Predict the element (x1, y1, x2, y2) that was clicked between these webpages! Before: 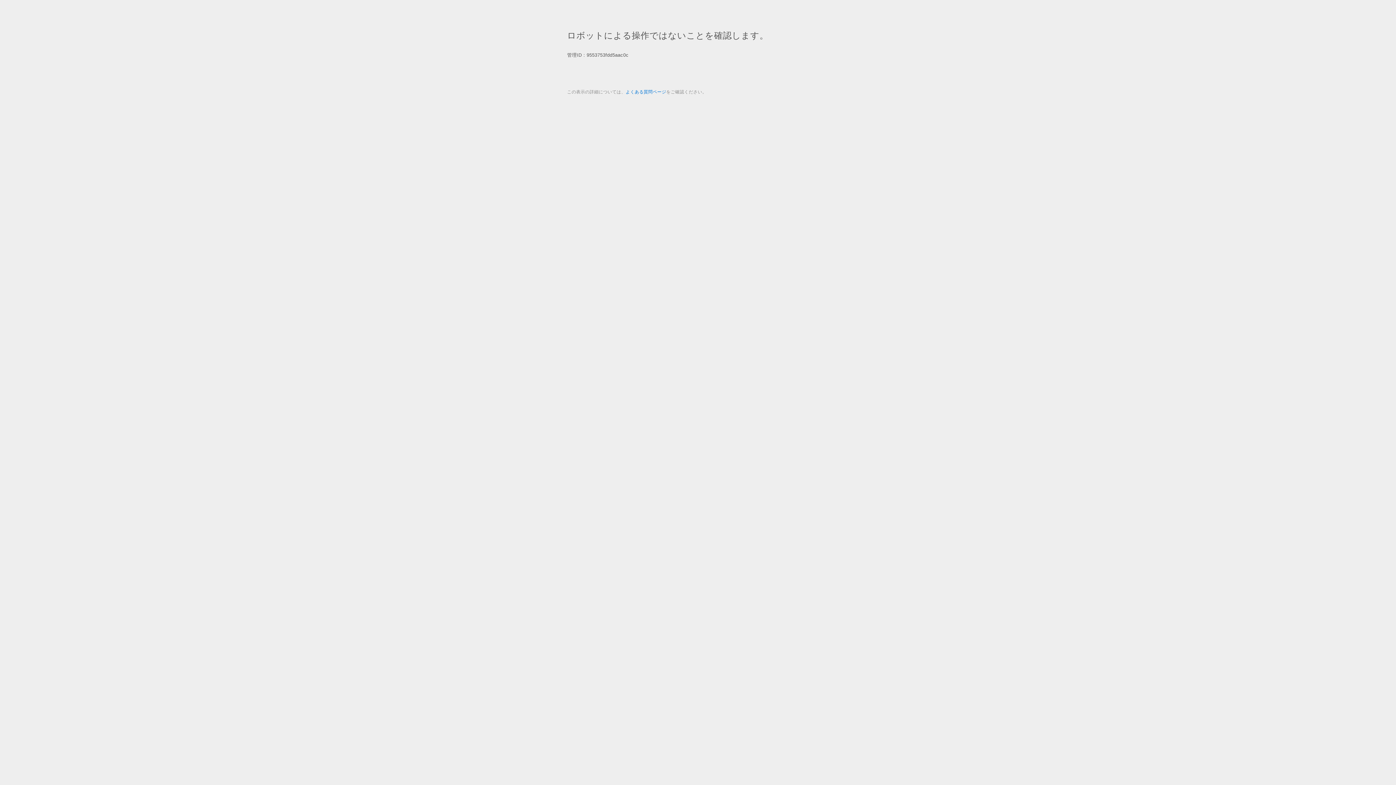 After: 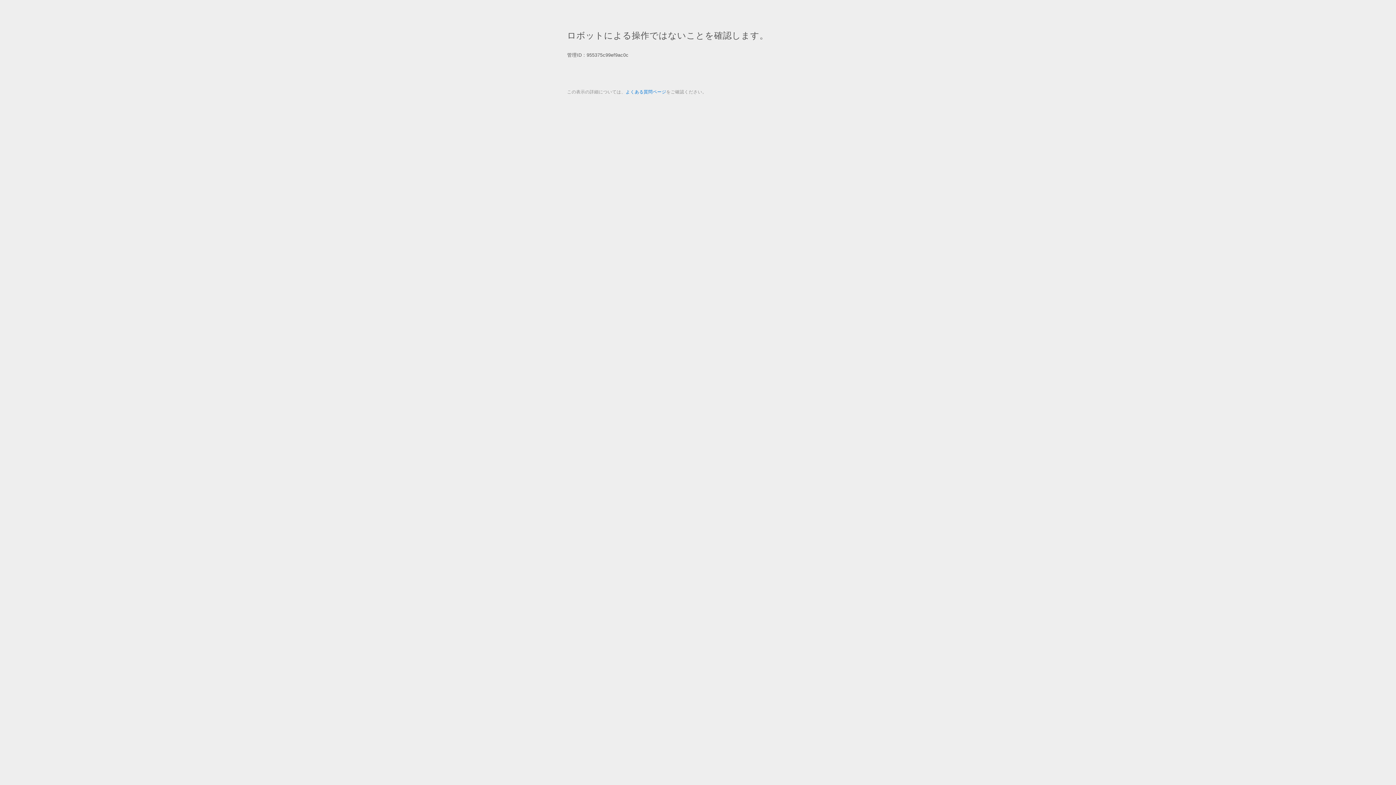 Action: bbox: (625, 89, 666, 94) label: よくある質問ページ